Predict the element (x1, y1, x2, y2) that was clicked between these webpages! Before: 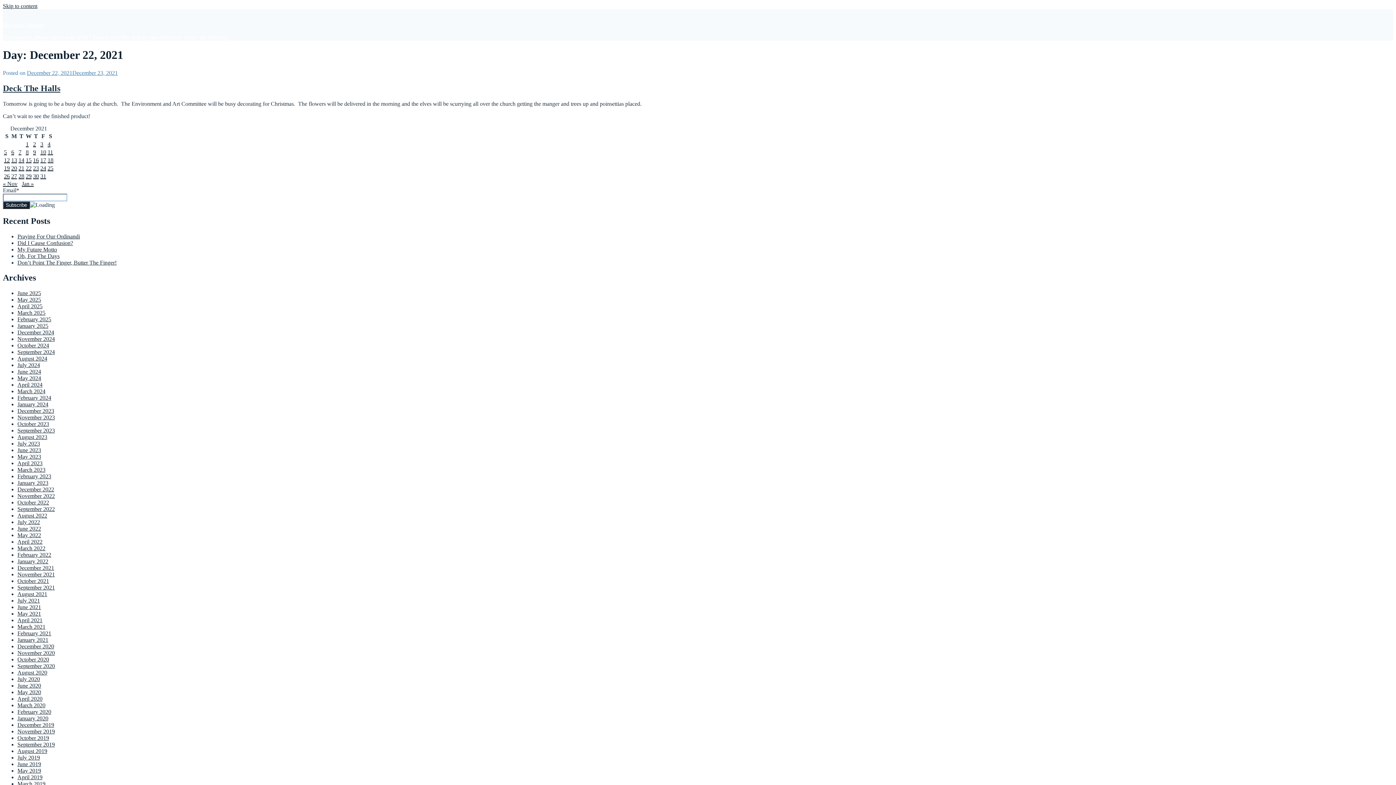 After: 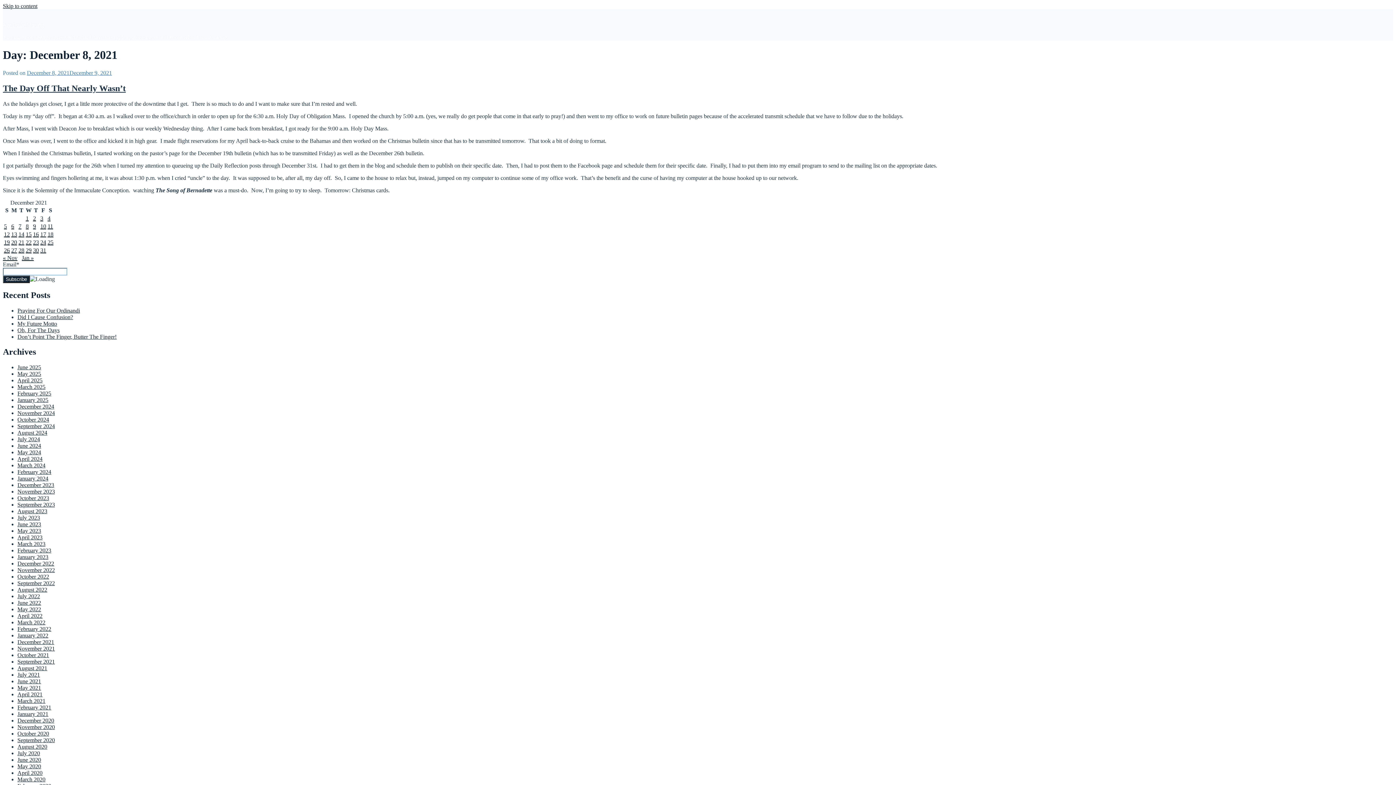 Action: label: Posts published on December 8, 2021 bbox: (25, 148, 28, 155)